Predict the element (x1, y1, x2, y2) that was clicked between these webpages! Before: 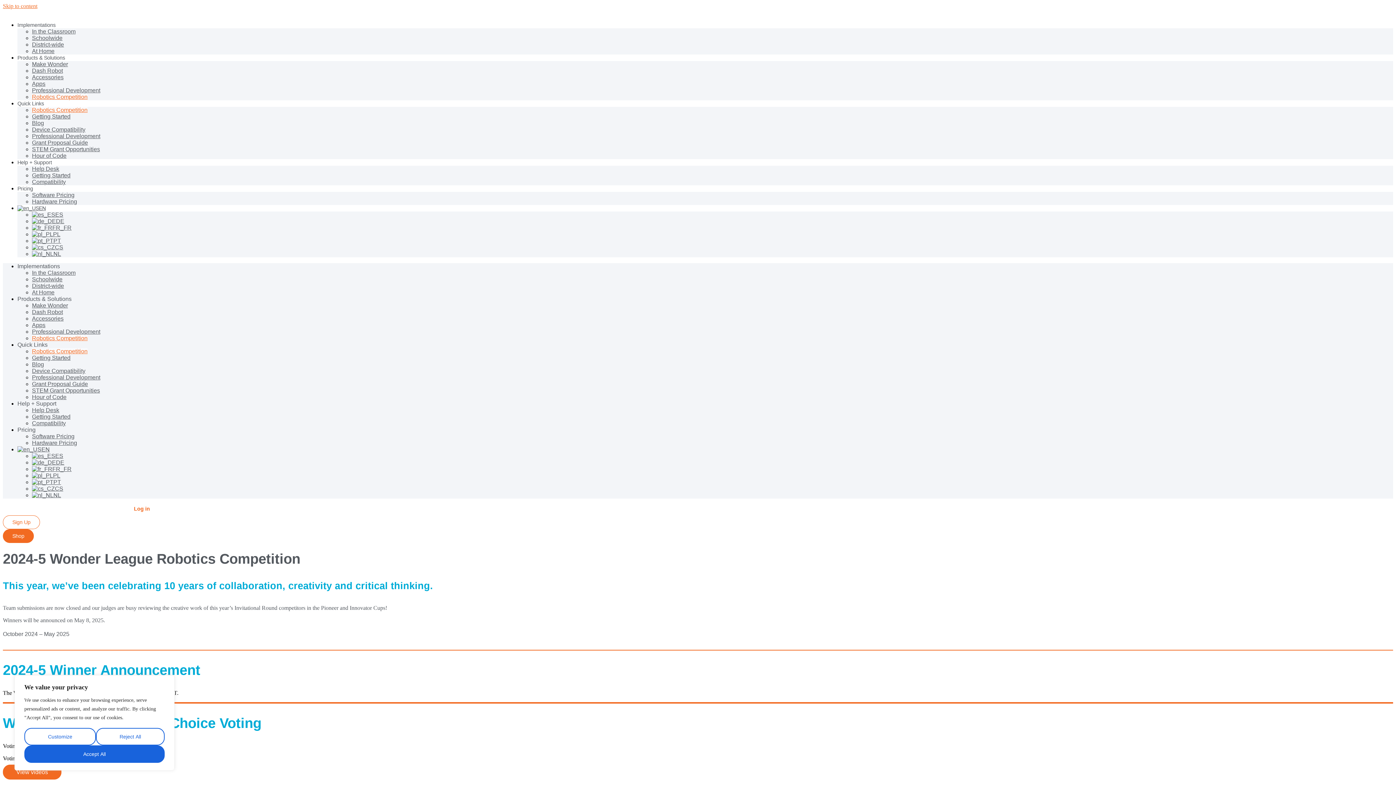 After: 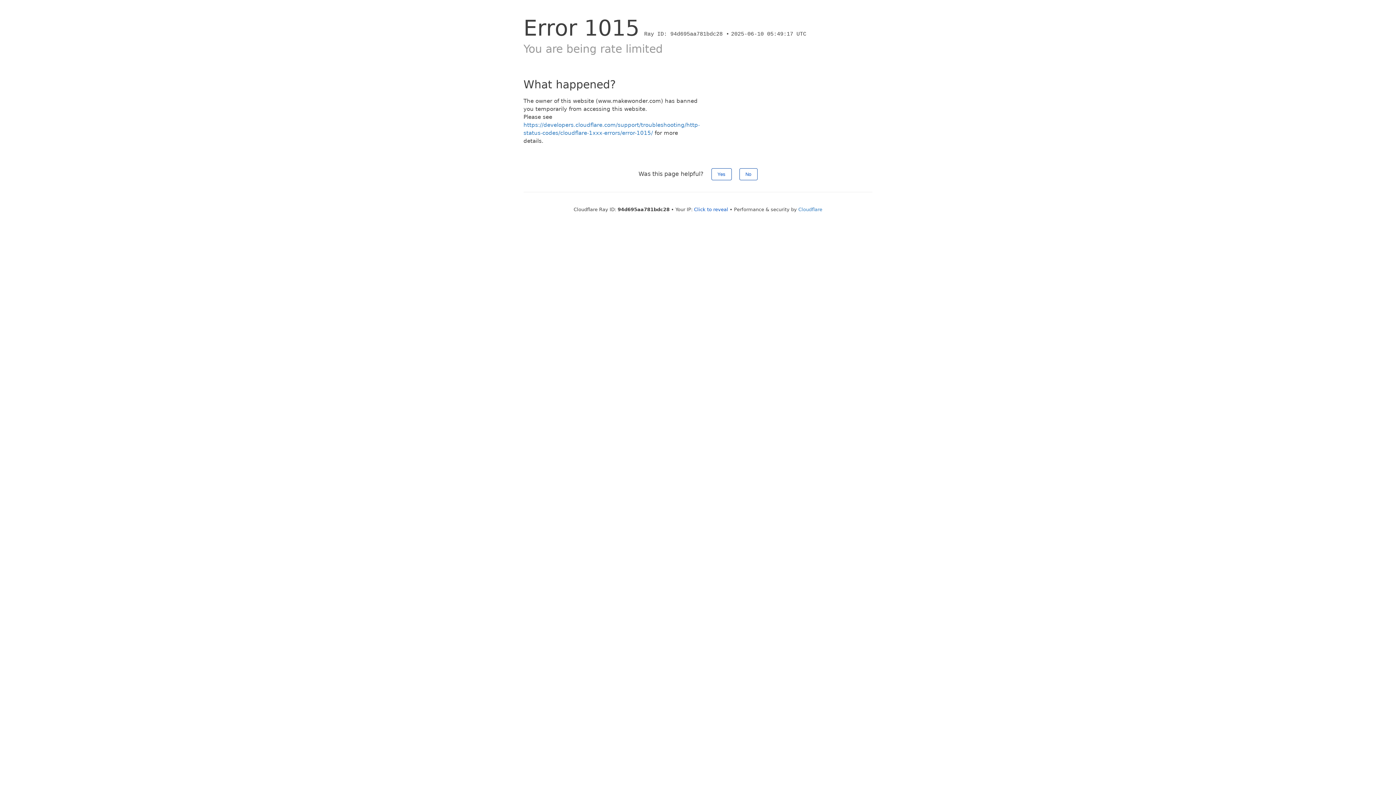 Action: bbox: (32, 93, 87, 100) label: Robotics Competition